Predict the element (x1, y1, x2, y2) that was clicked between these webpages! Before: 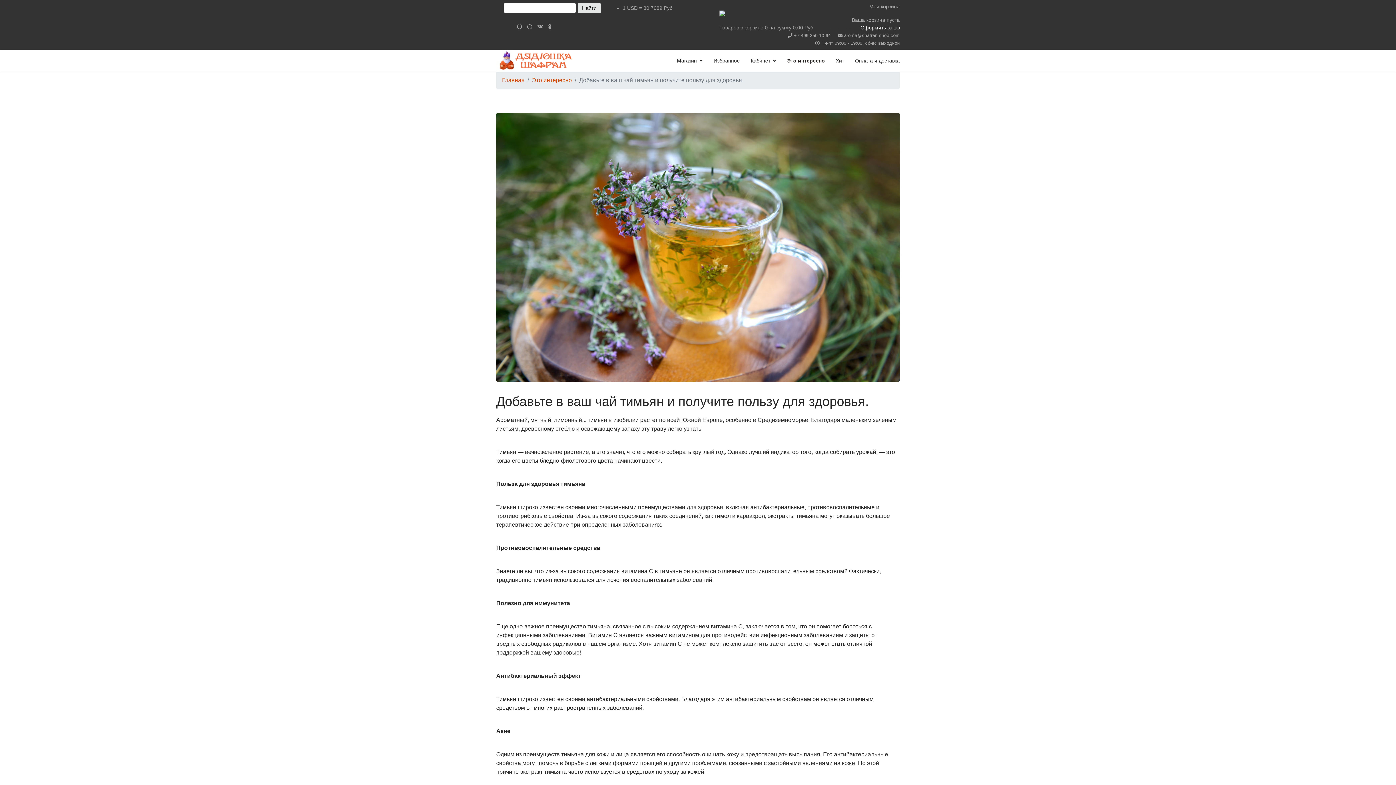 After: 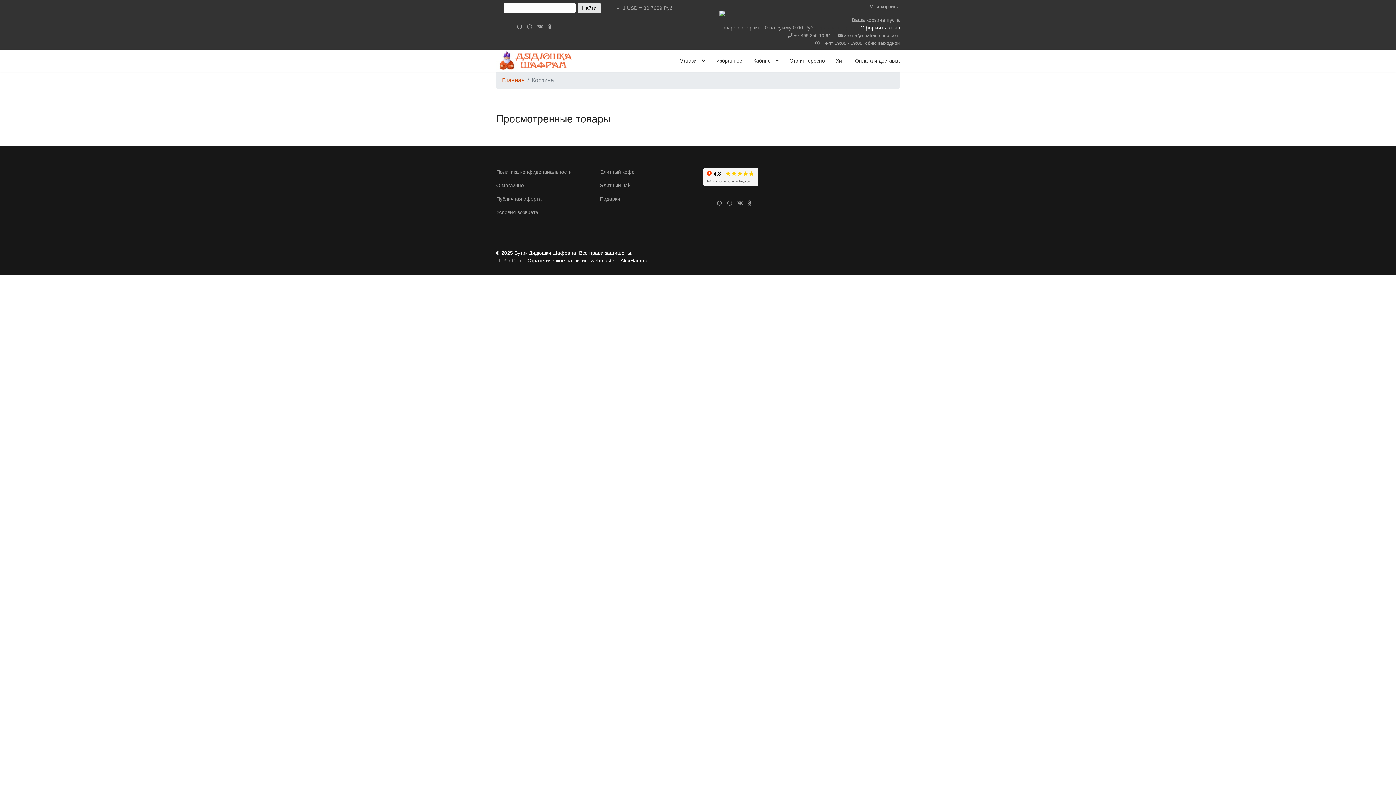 Action: label: Перейти в корзину  bbox: (814, 24, 860, 30)